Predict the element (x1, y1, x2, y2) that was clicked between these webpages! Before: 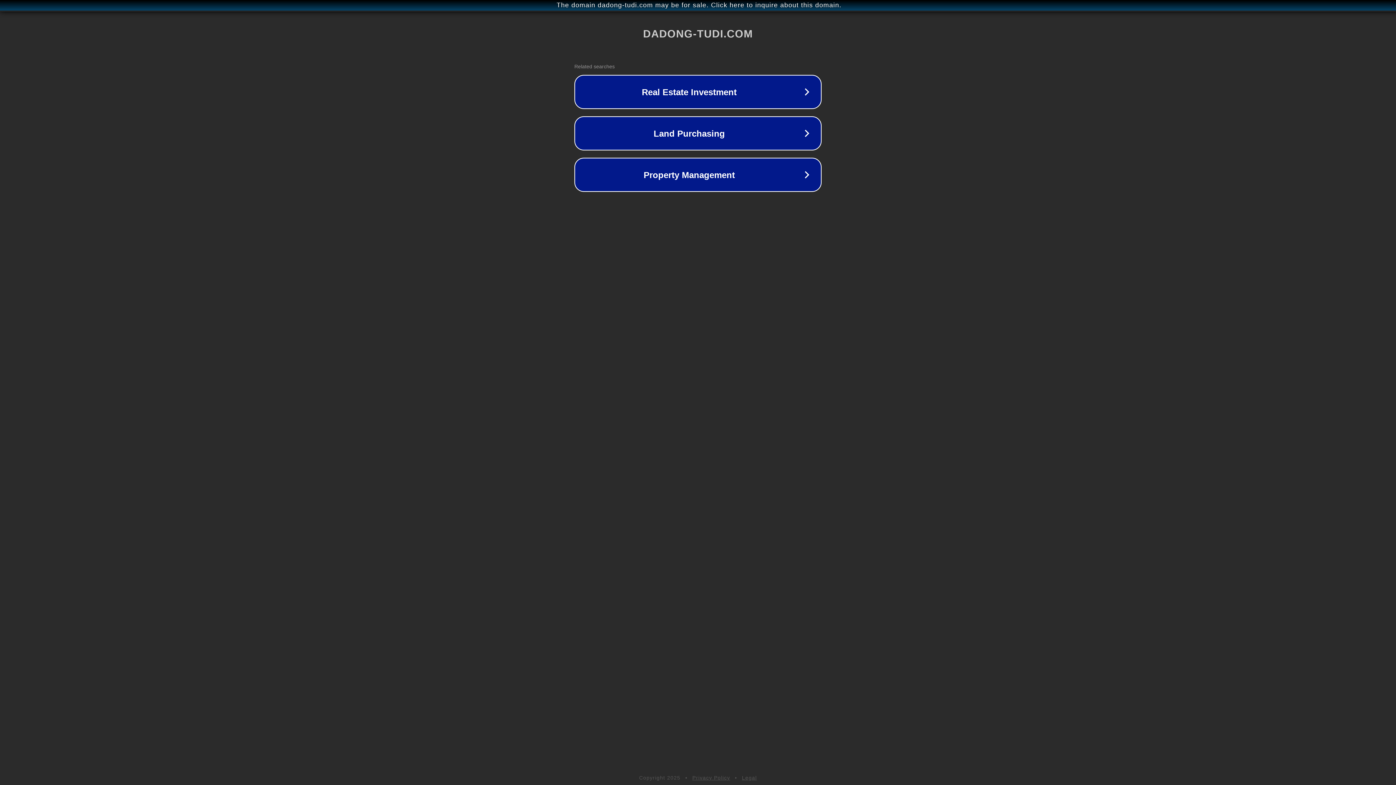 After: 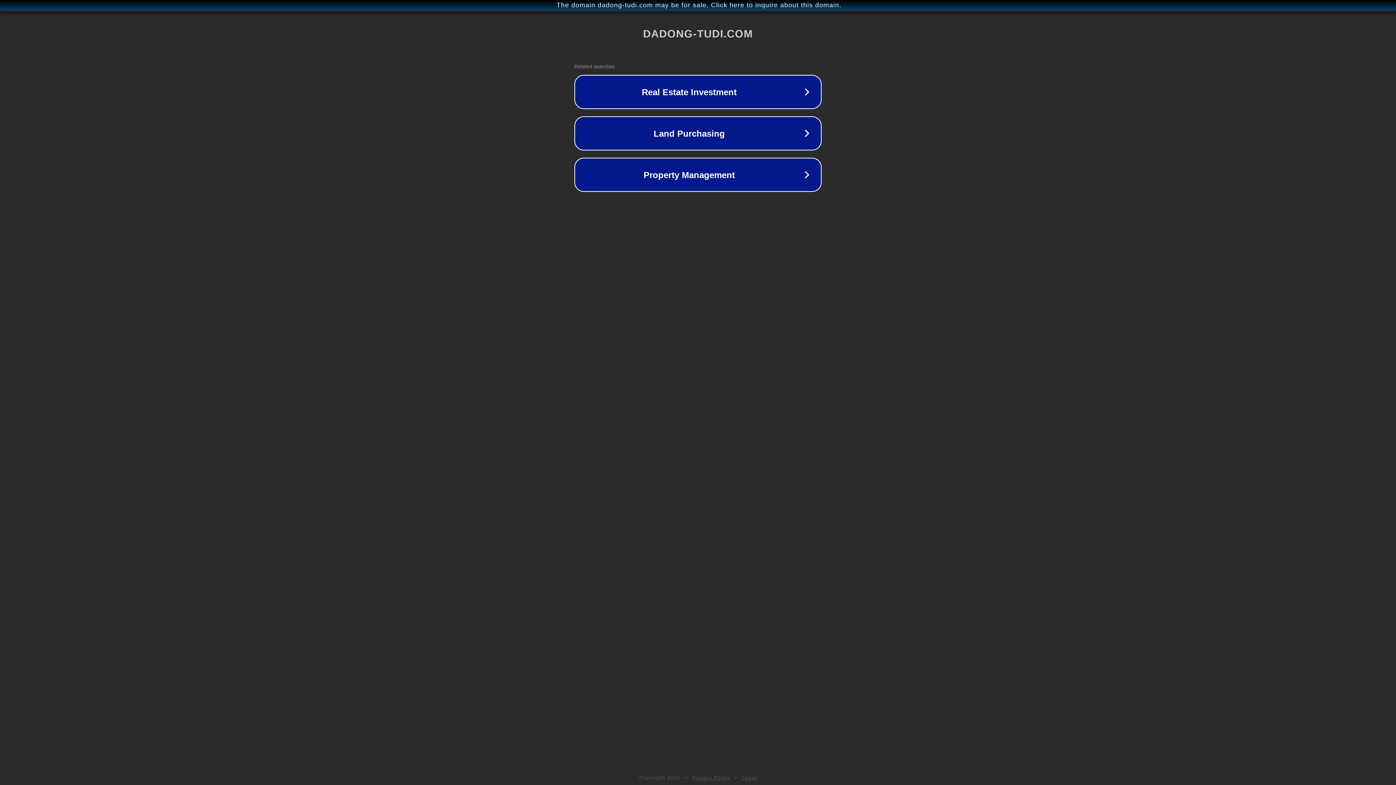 Action: bbox: (692, 775, 730, 781) label: Privacy Policy